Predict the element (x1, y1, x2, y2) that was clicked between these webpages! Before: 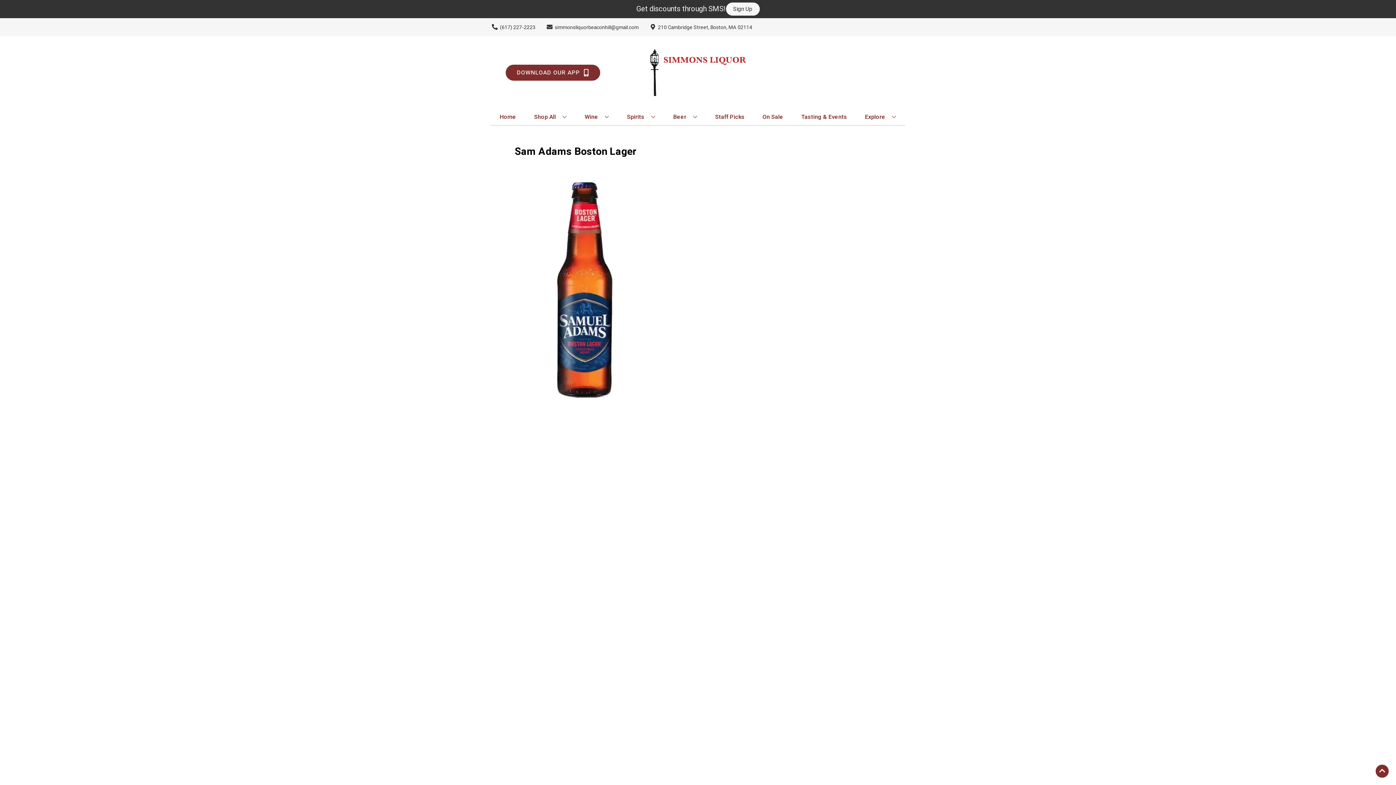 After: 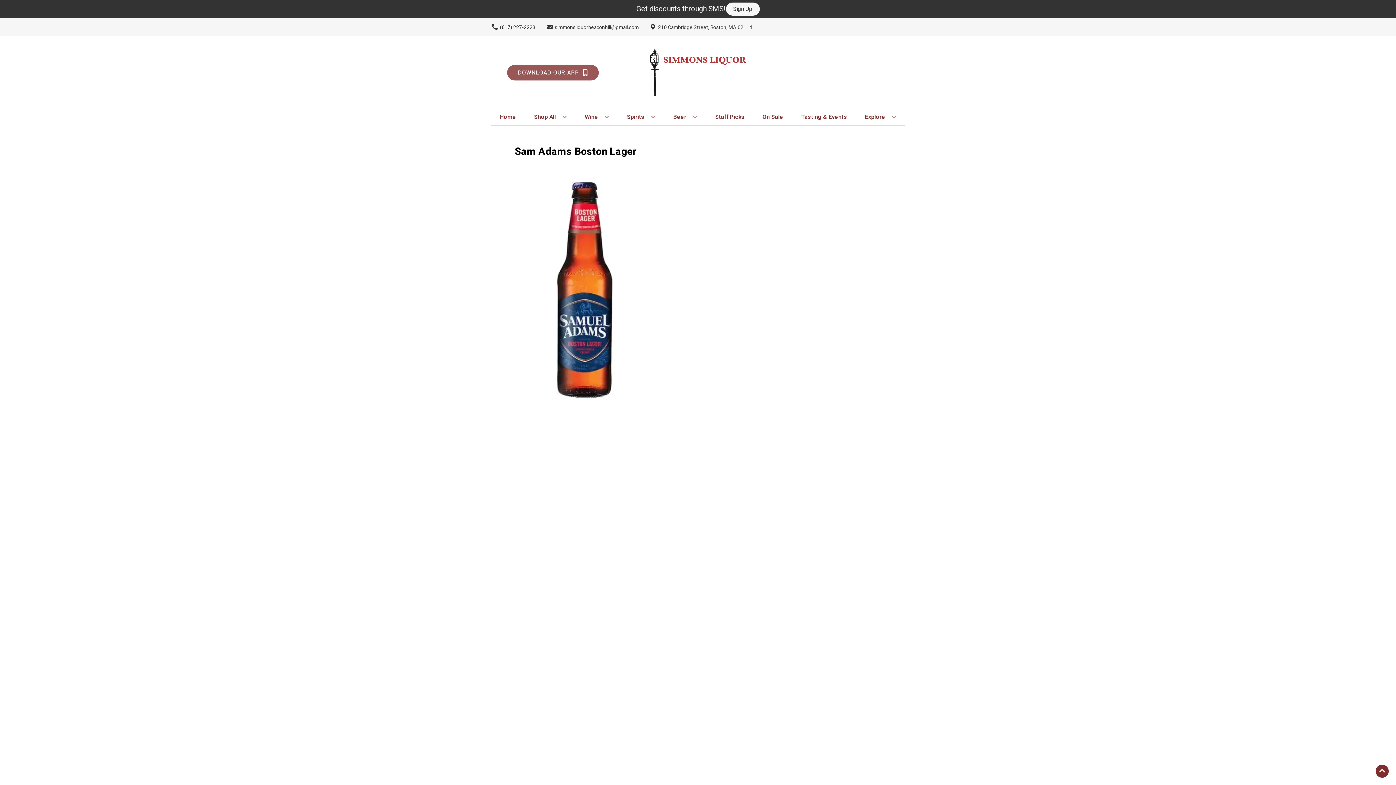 Action: bbox: (505, 64, 600, 80) label: Opens app link in a new tab to DOWNLOAD OUR APP